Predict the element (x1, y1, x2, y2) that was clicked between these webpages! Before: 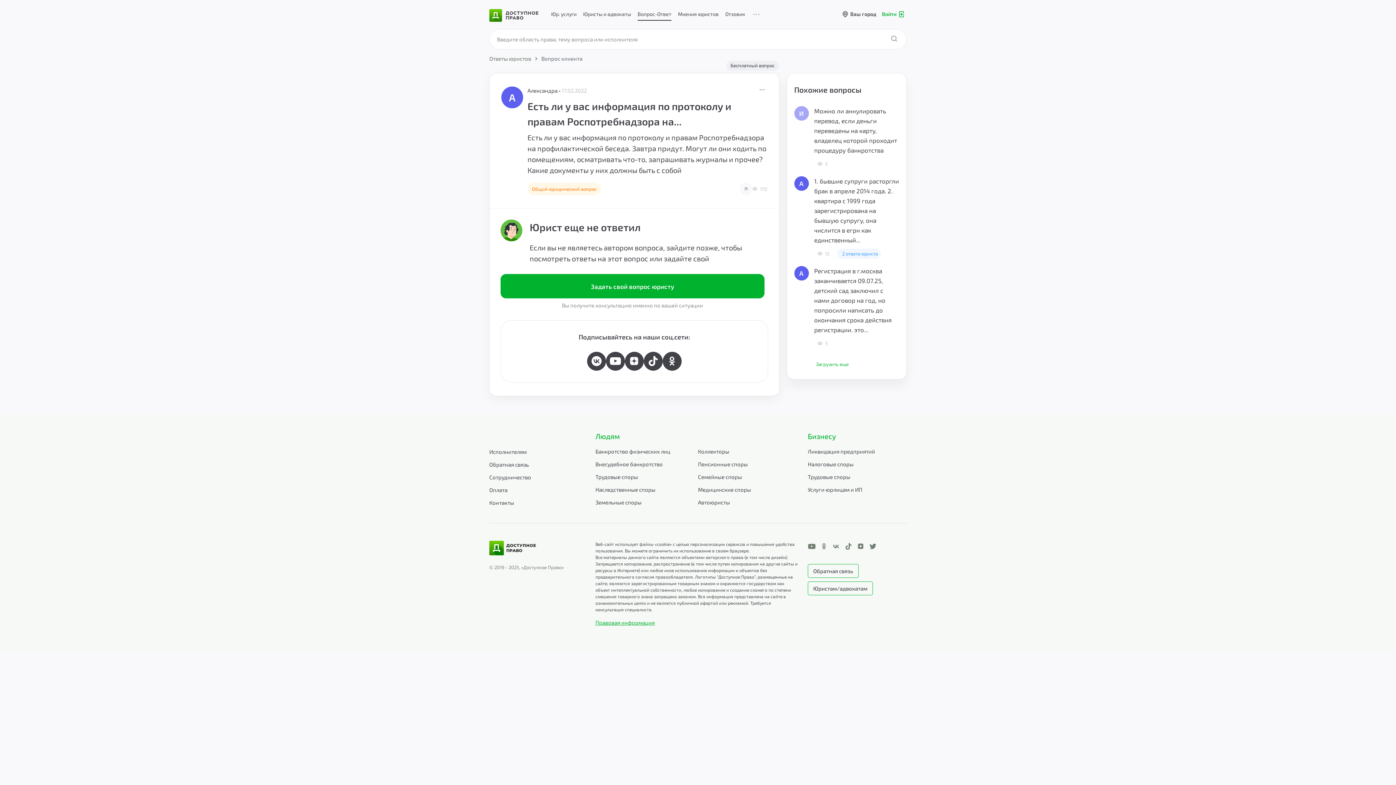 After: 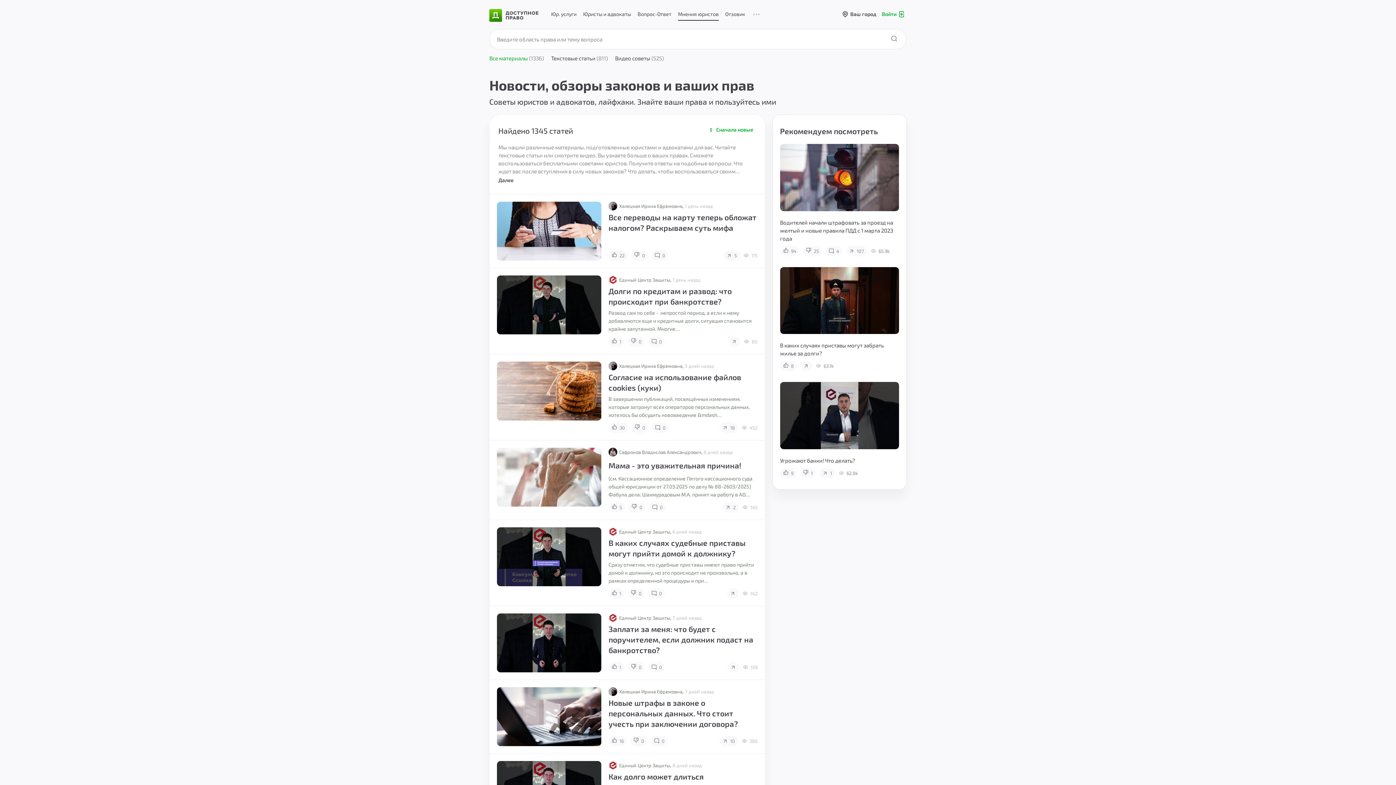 Action: label: Мнения юристов bbox: (678, 10, 718, 20)